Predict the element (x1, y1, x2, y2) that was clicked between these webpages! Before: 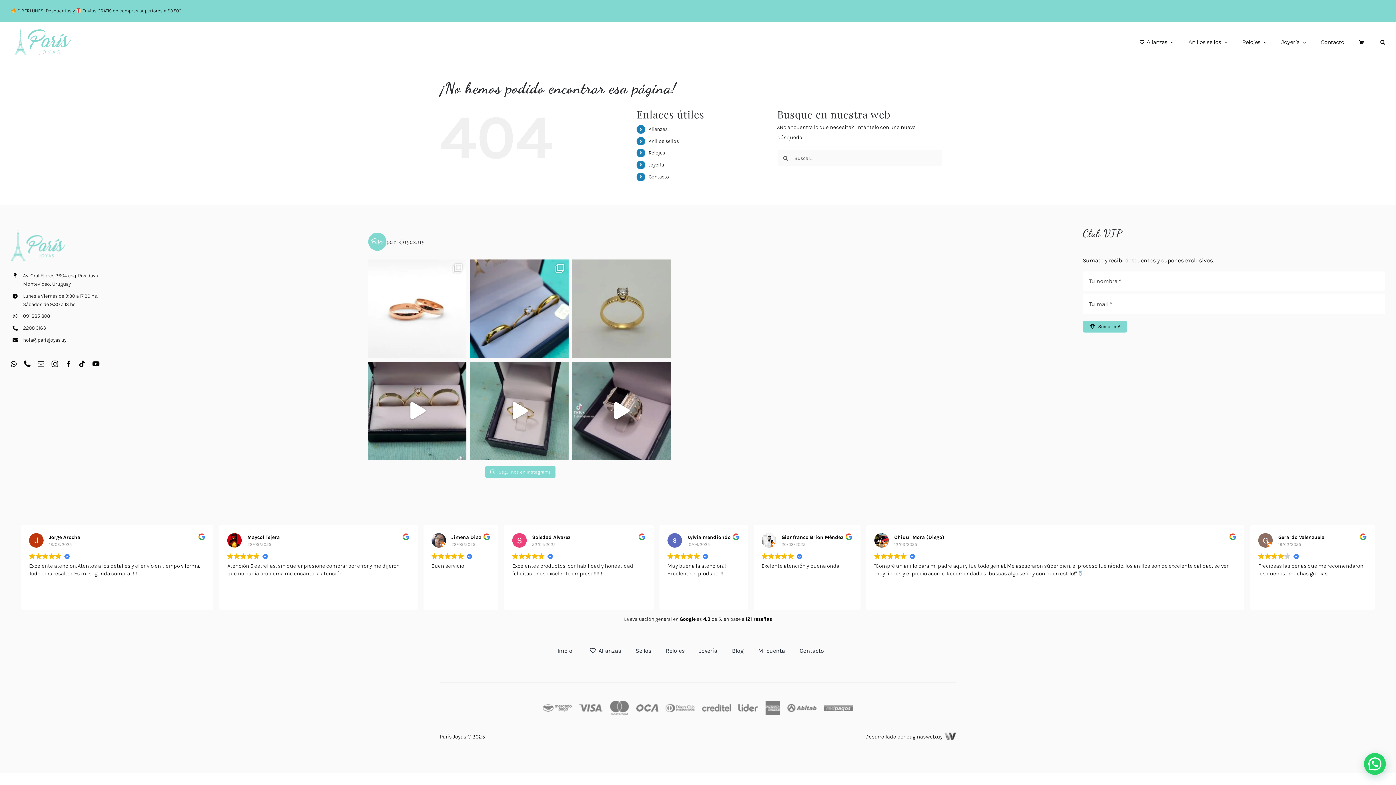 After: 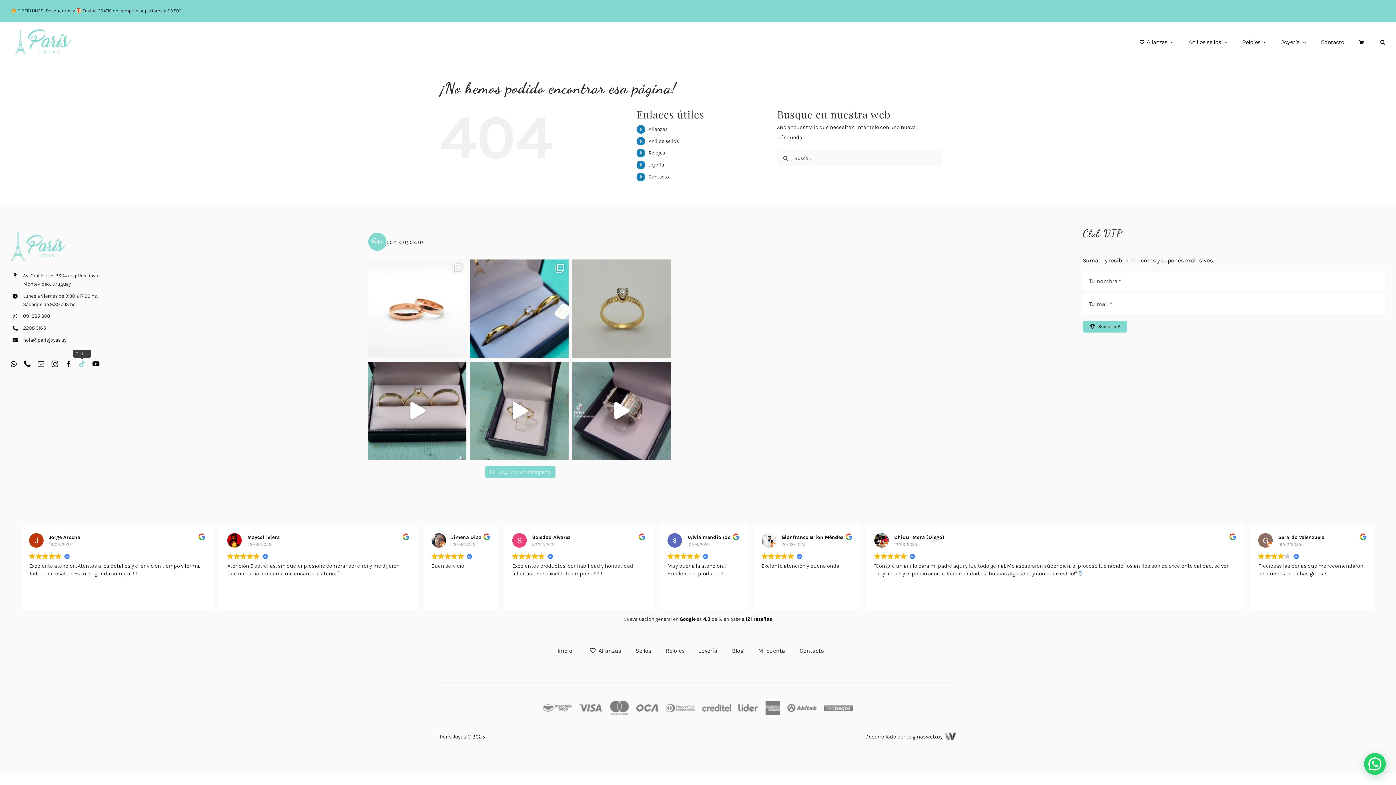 Action: bbox: (79, 360, 85, 367) label: tiktok